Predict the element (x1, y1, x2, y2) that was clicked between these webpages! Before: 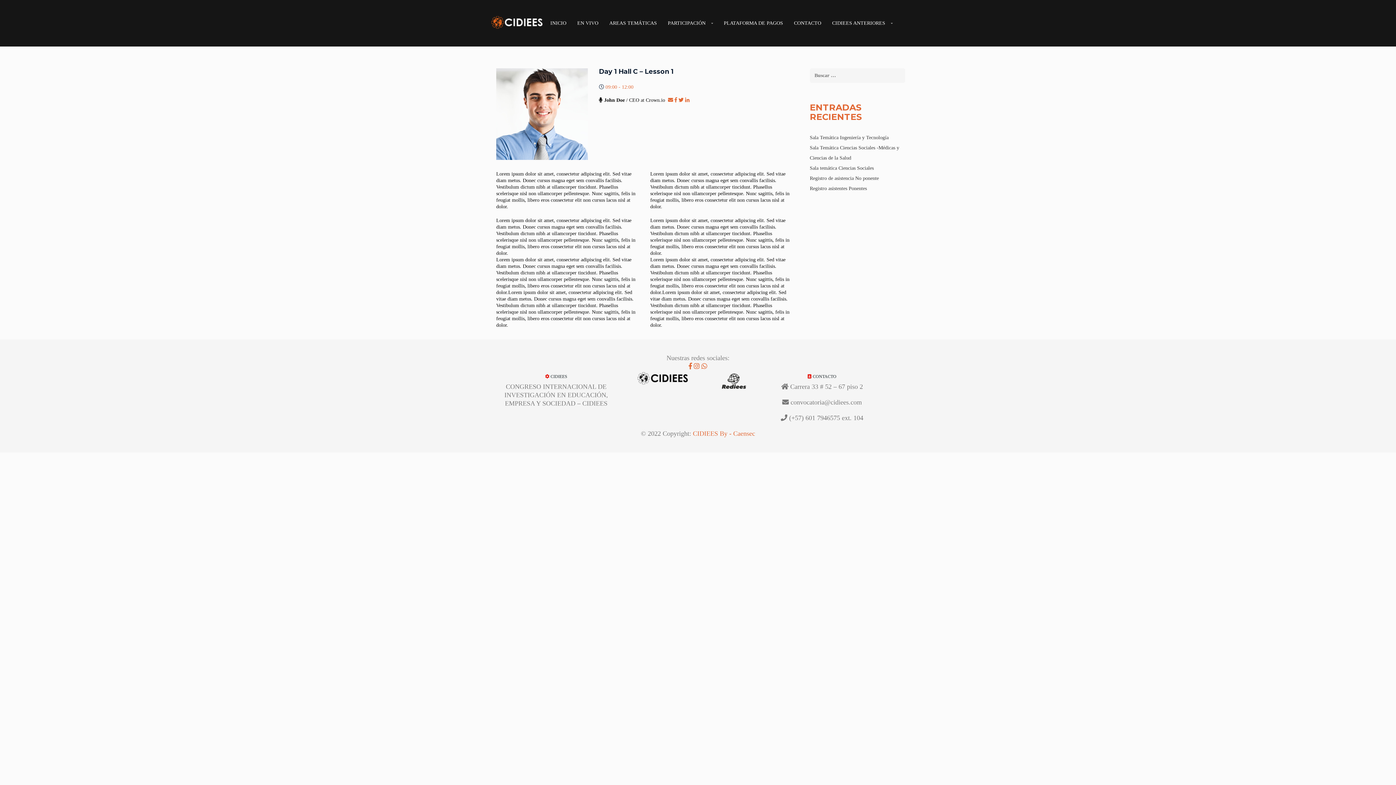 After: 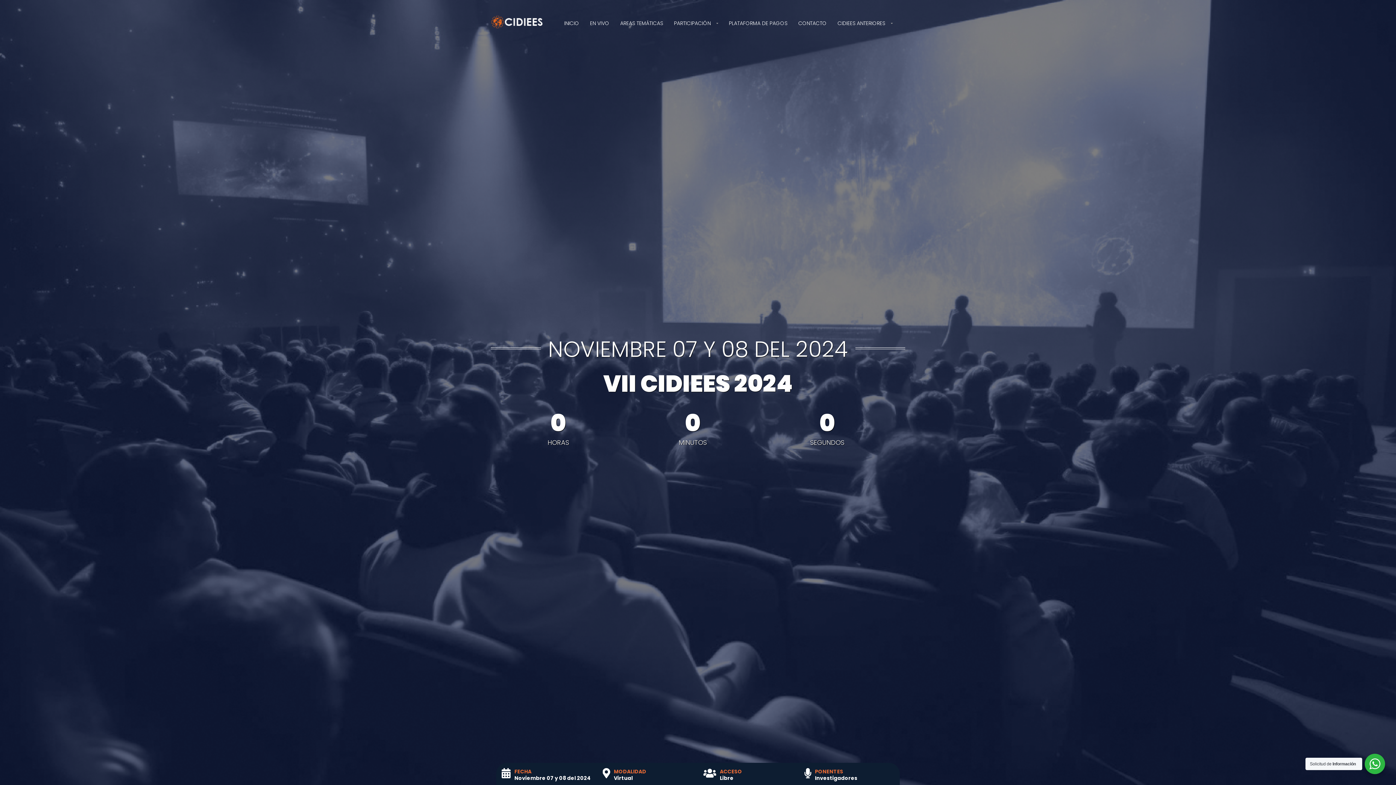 Action: label: CIDIEES By - Caensec bbox: (693, 430, 755, 437)